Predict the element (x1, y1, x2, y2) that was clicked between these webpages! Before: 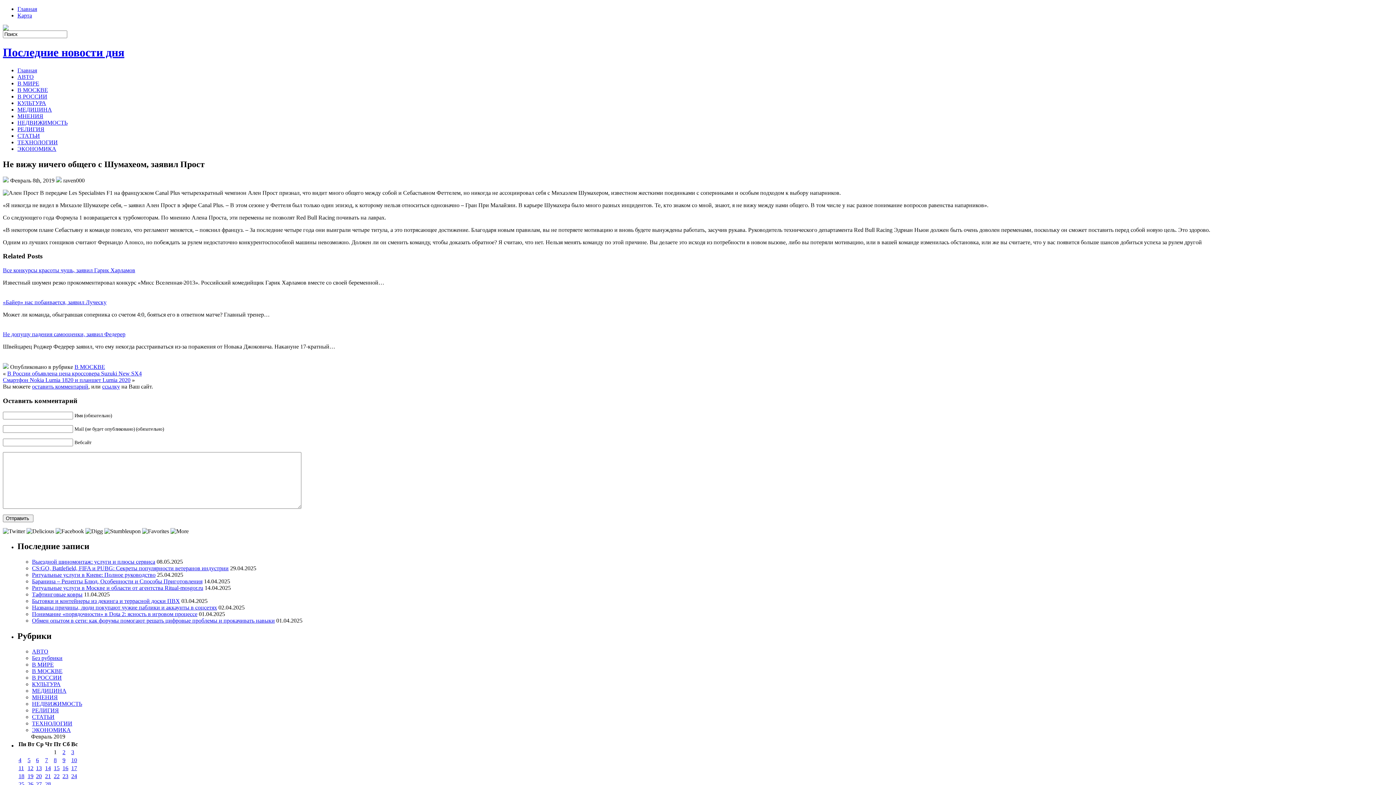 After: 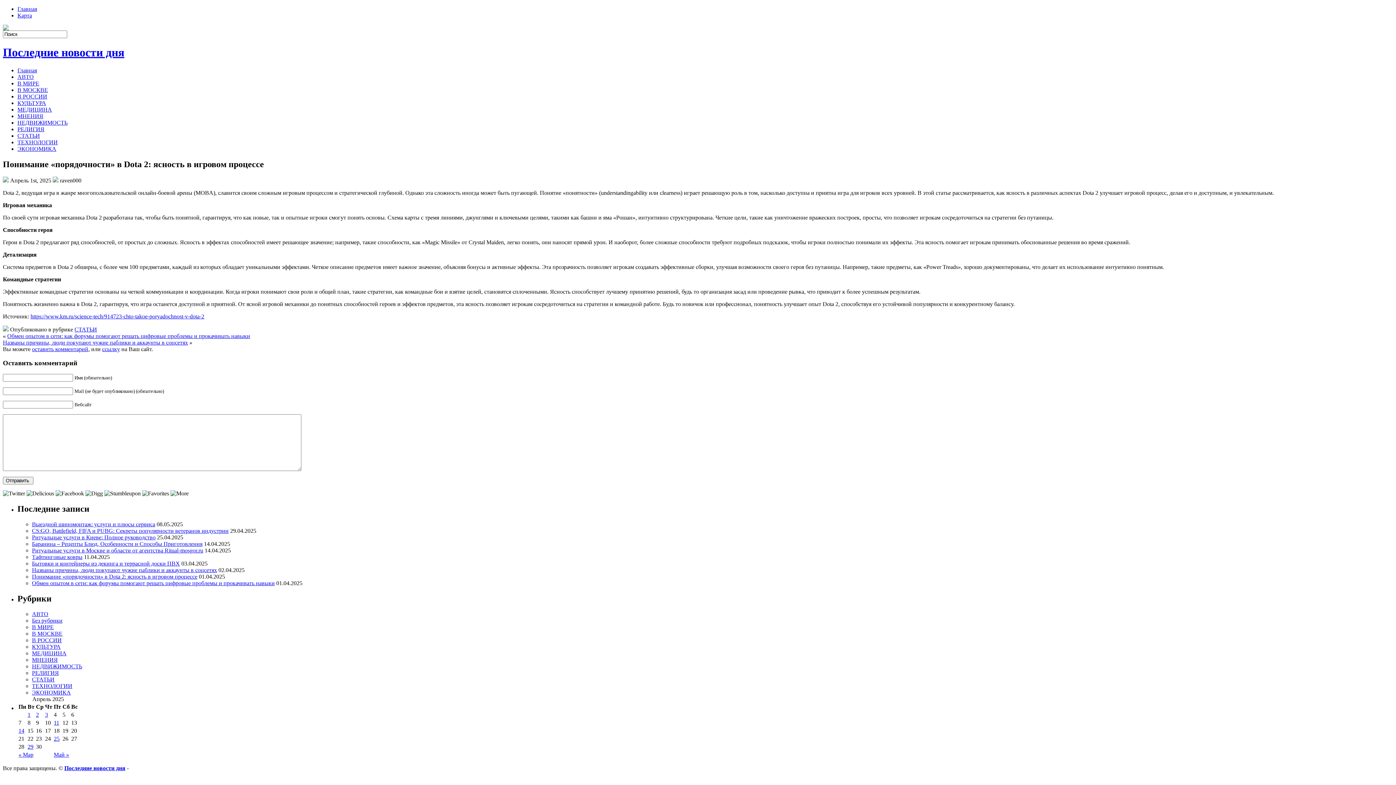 Action: label: Понимание «порядочности» в Dota 2: ясность в игровом процессе bbox: (32, 611, 197, 617)